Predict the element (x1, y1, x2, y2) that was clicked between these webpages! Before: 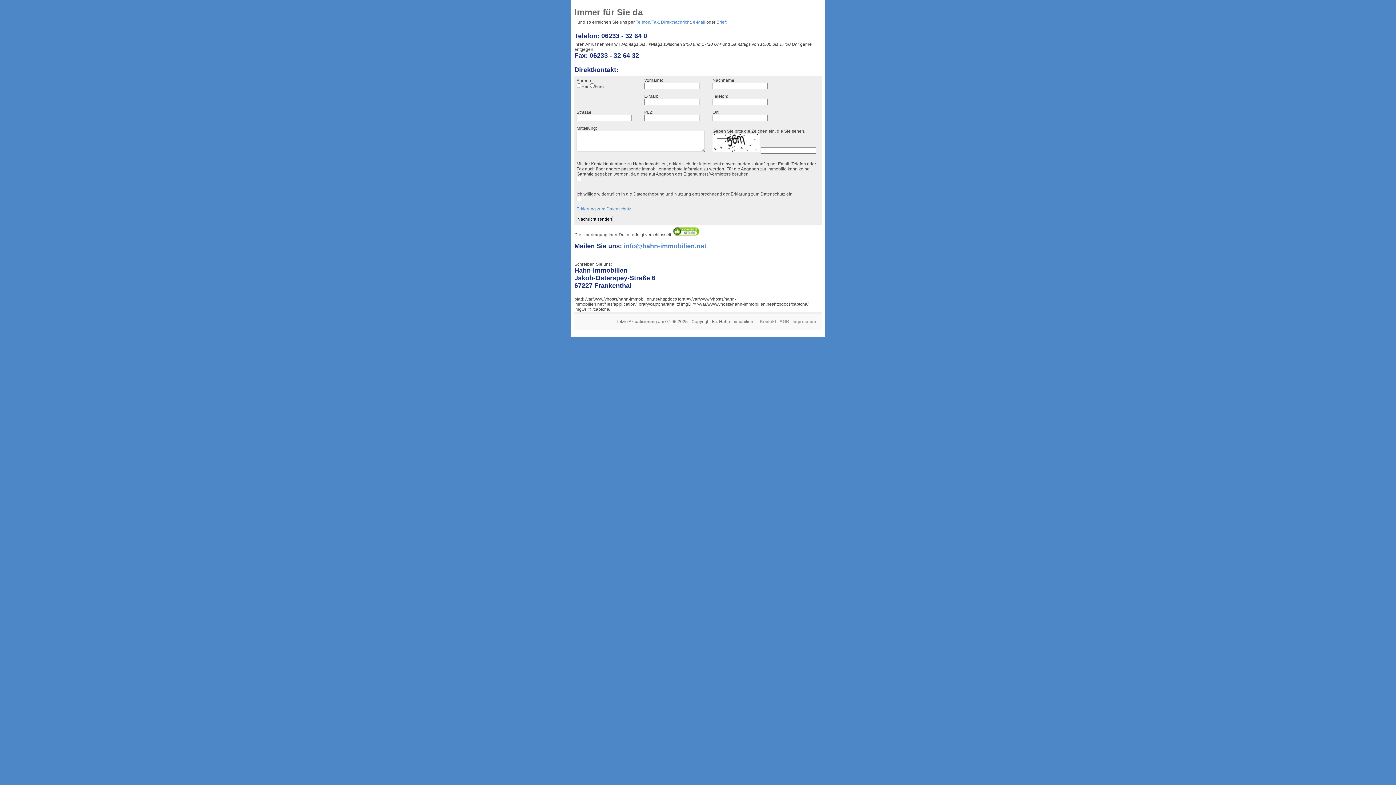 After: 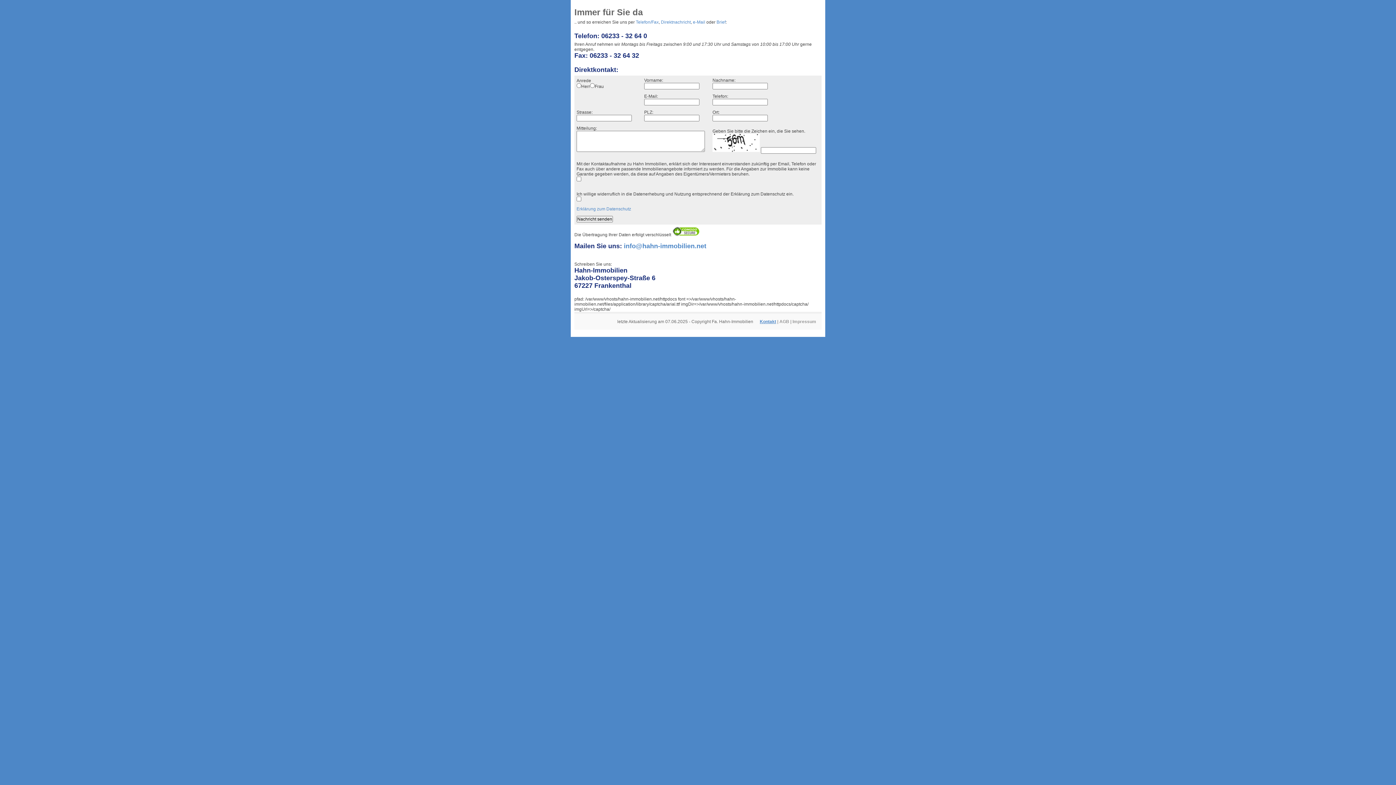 Action: label: Kontakt bbox: (760, 319, 776, 324)